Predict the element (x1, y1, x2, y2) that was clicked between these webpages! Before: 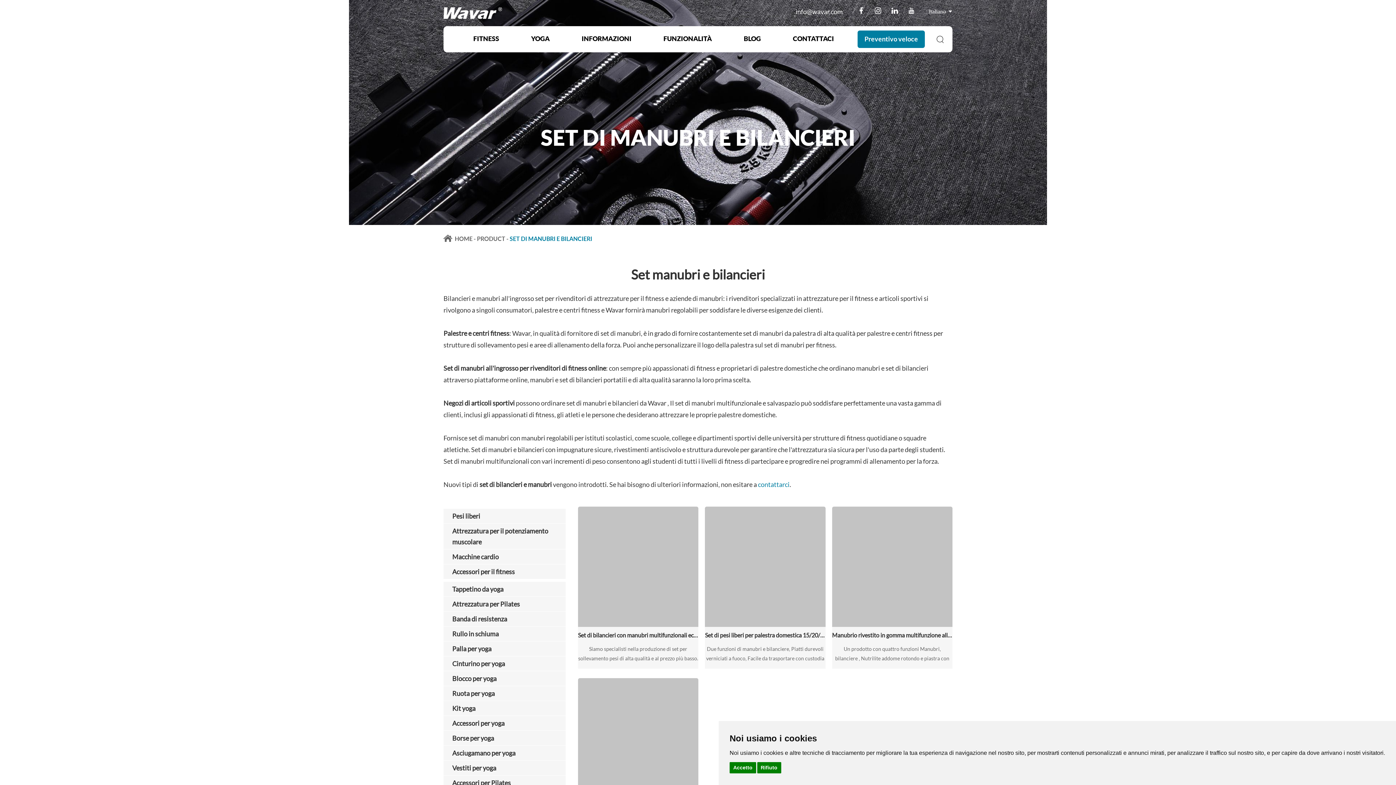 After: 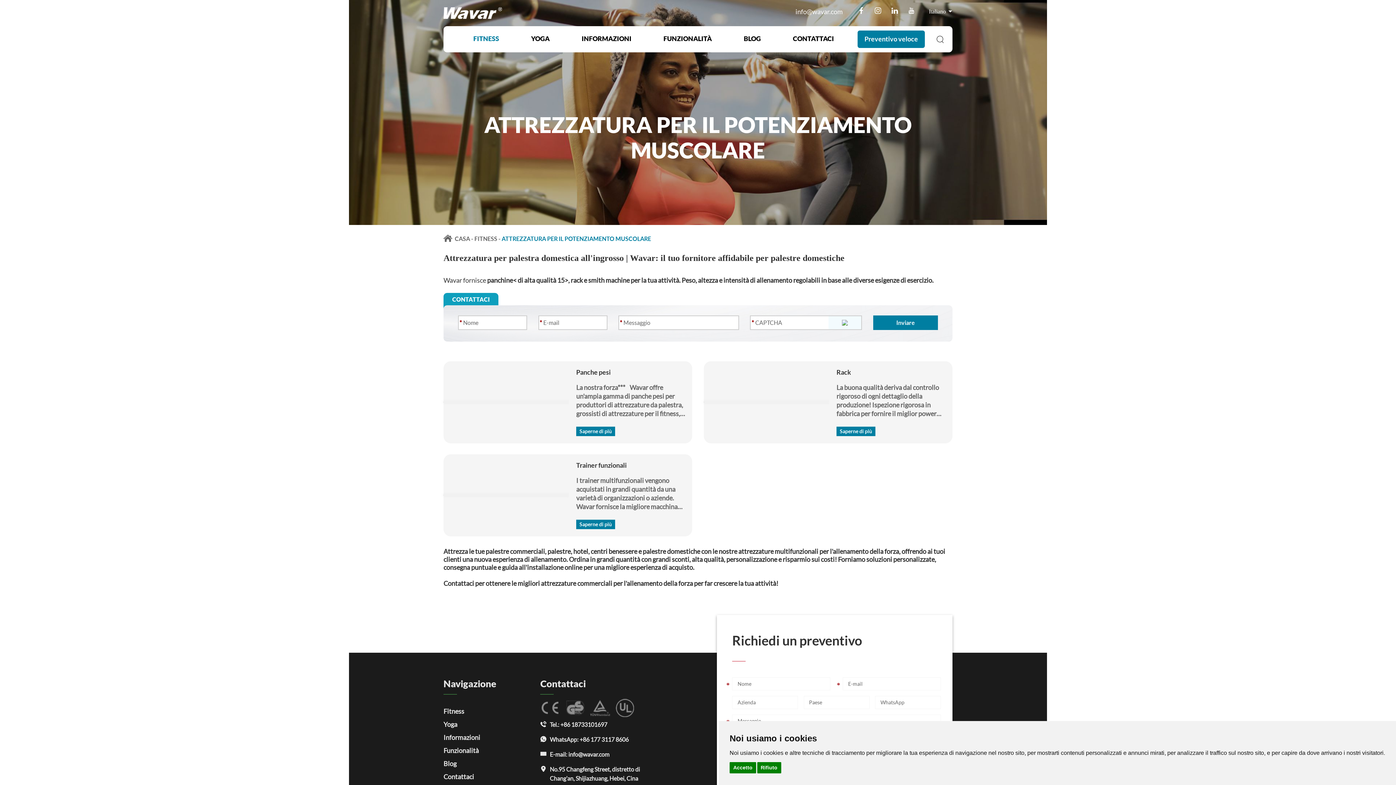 Action: bbox: (443, 523, 565, 549) label: Attrezzatura per il potenziamento muscolare